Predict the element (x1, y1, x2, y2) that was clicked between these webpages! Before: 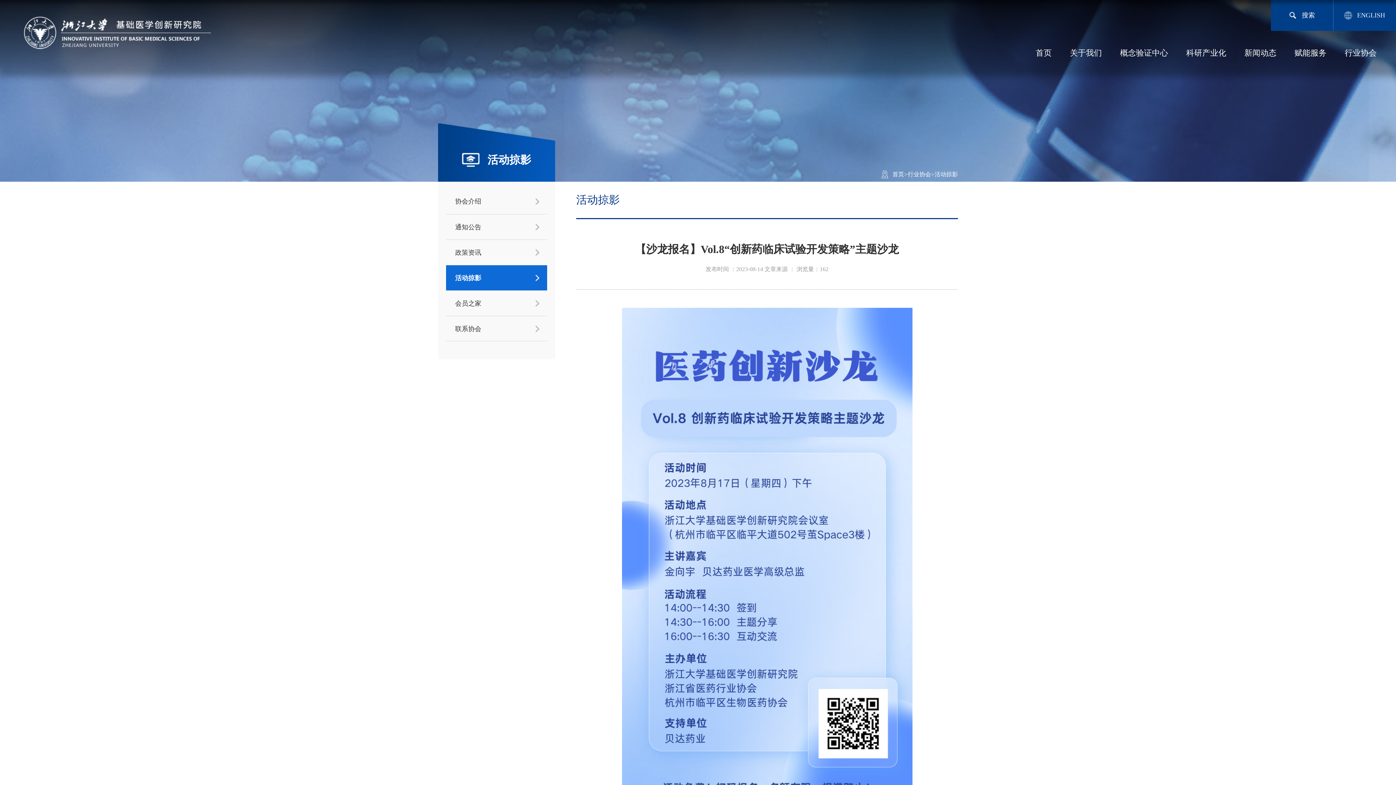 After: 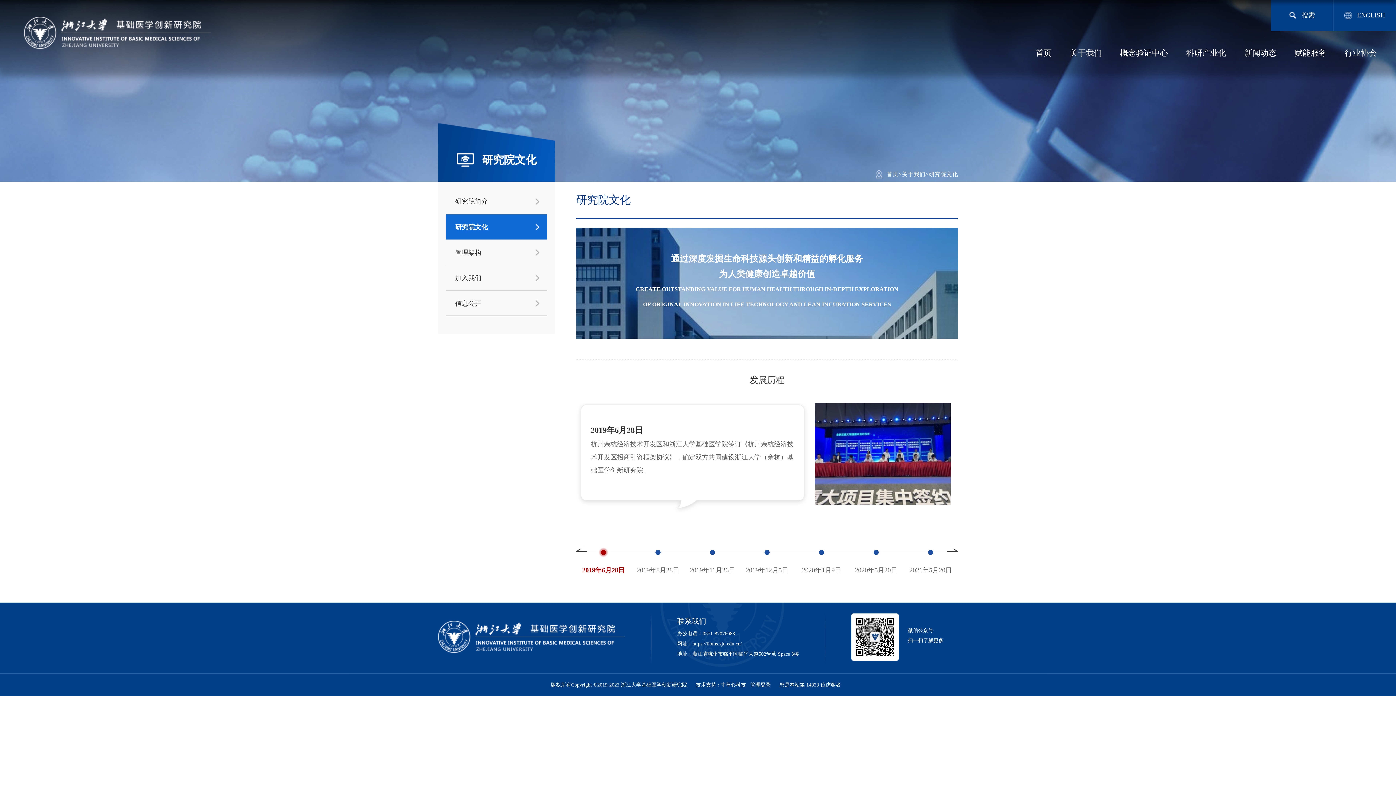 Action: label: 研究院文化 bbox: (1061, 86, 1111, 104)